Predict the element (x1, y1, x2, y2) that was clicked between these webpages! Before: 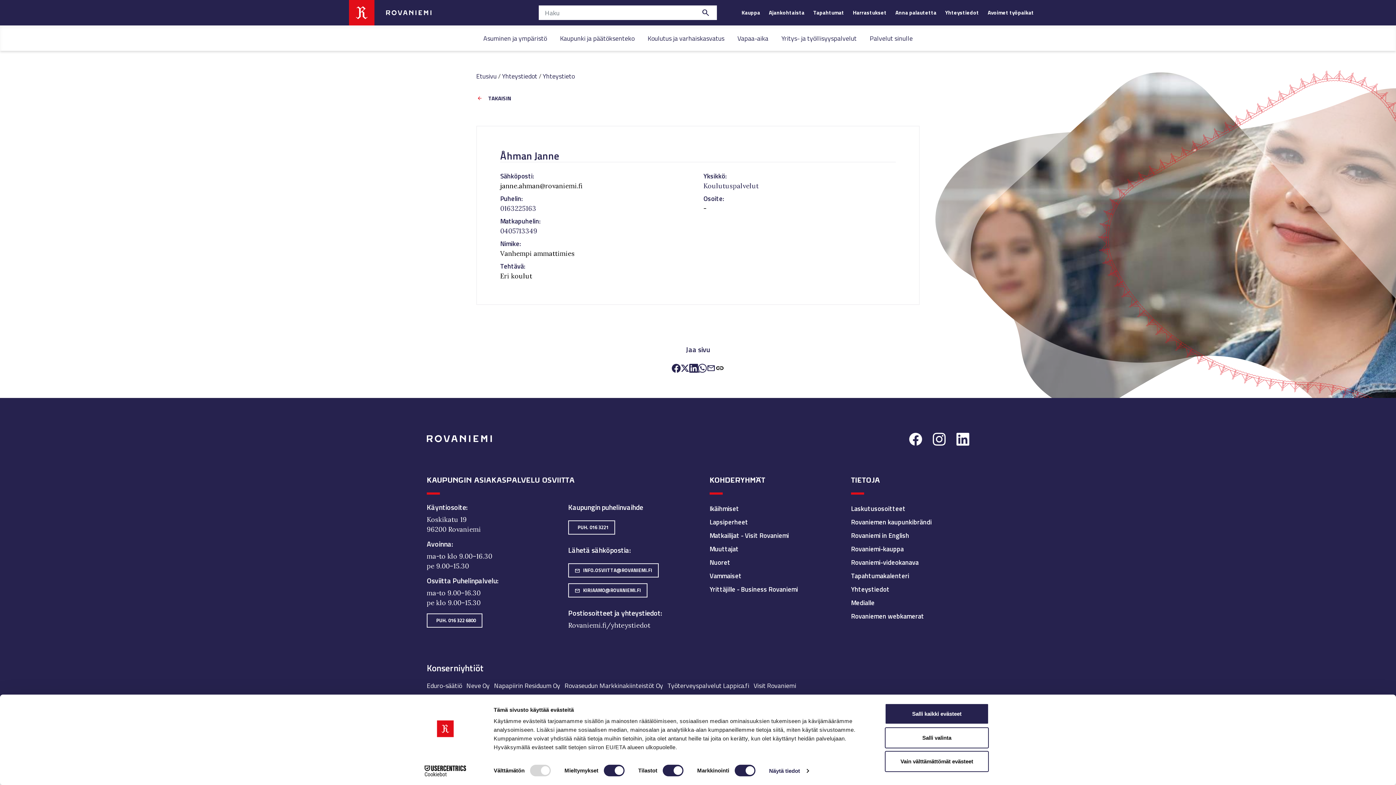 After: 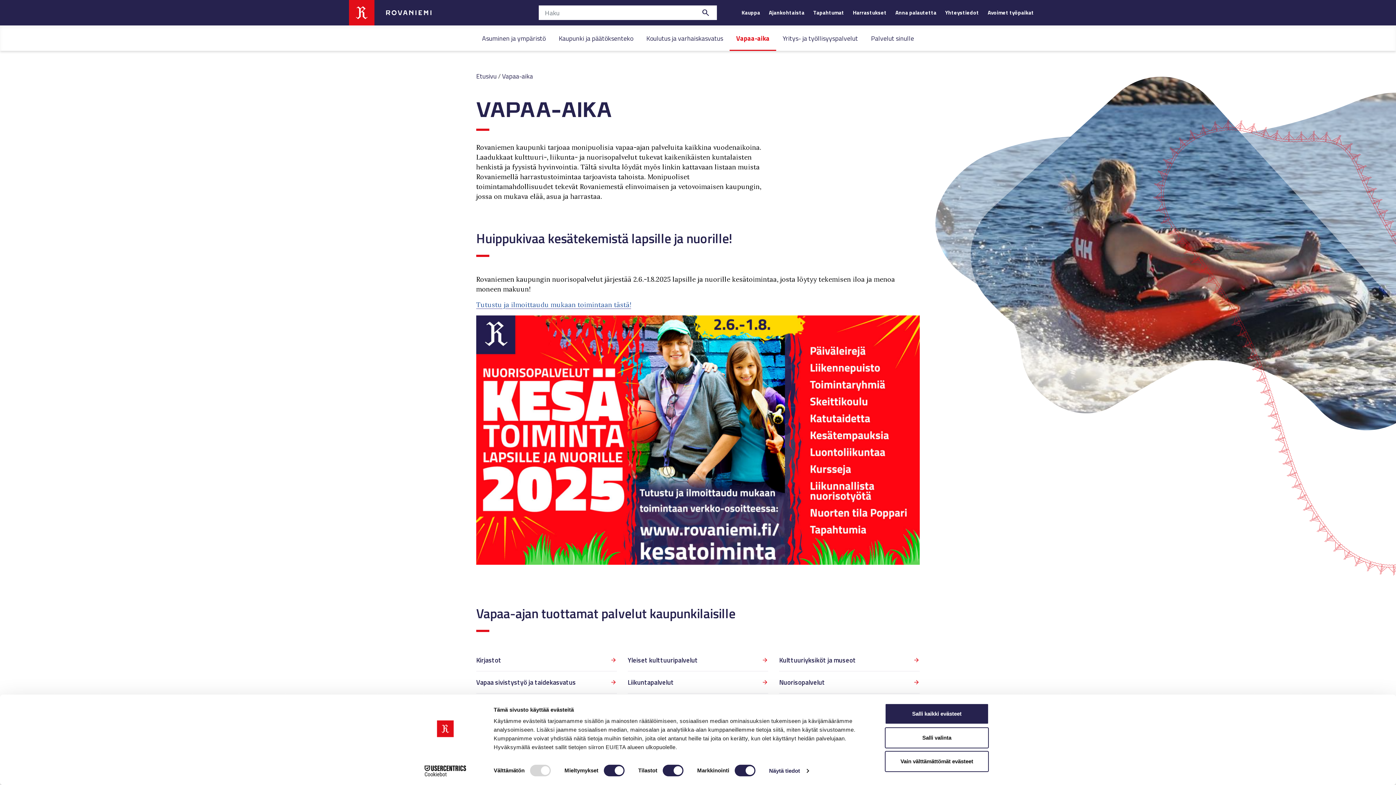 Action: bbox: (731, 28, 775, 48) label: Vapaa-aika